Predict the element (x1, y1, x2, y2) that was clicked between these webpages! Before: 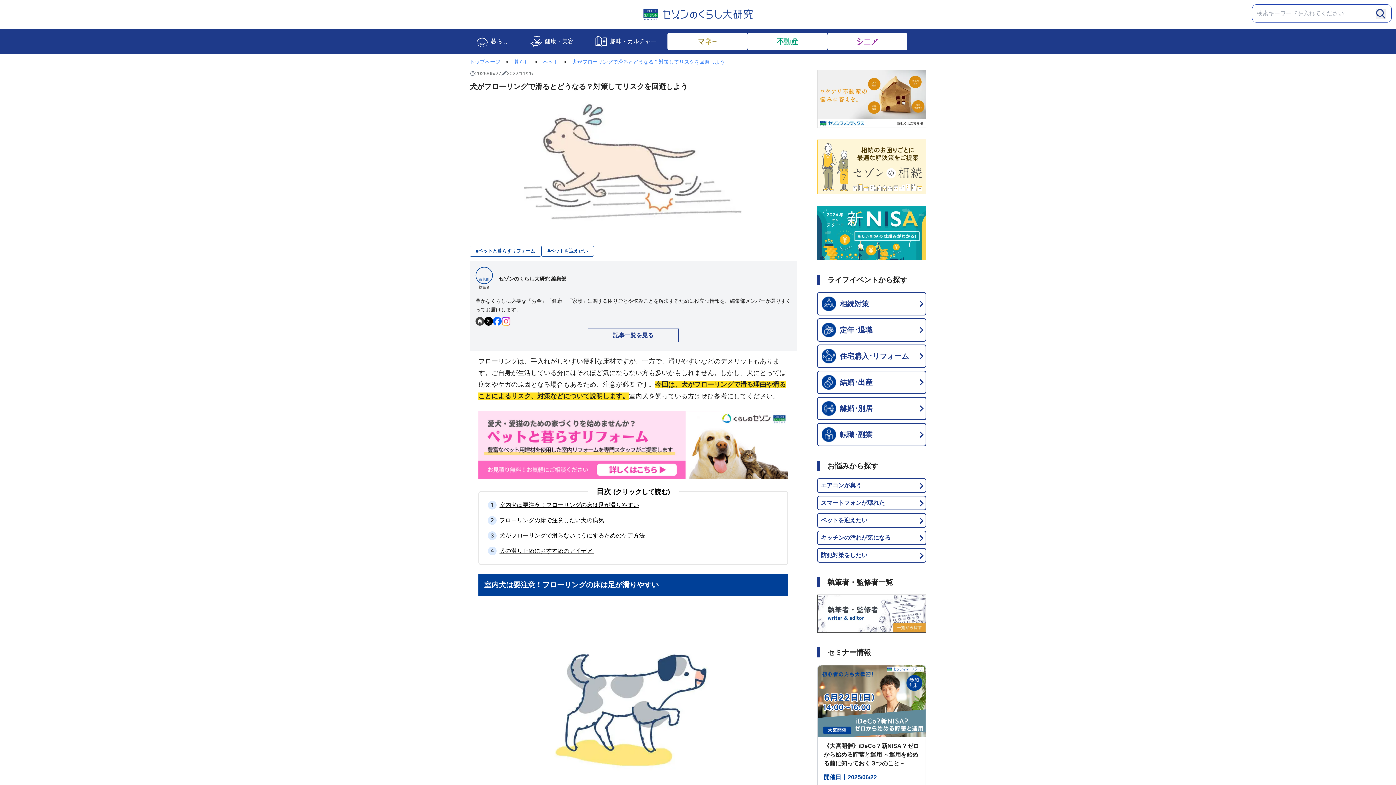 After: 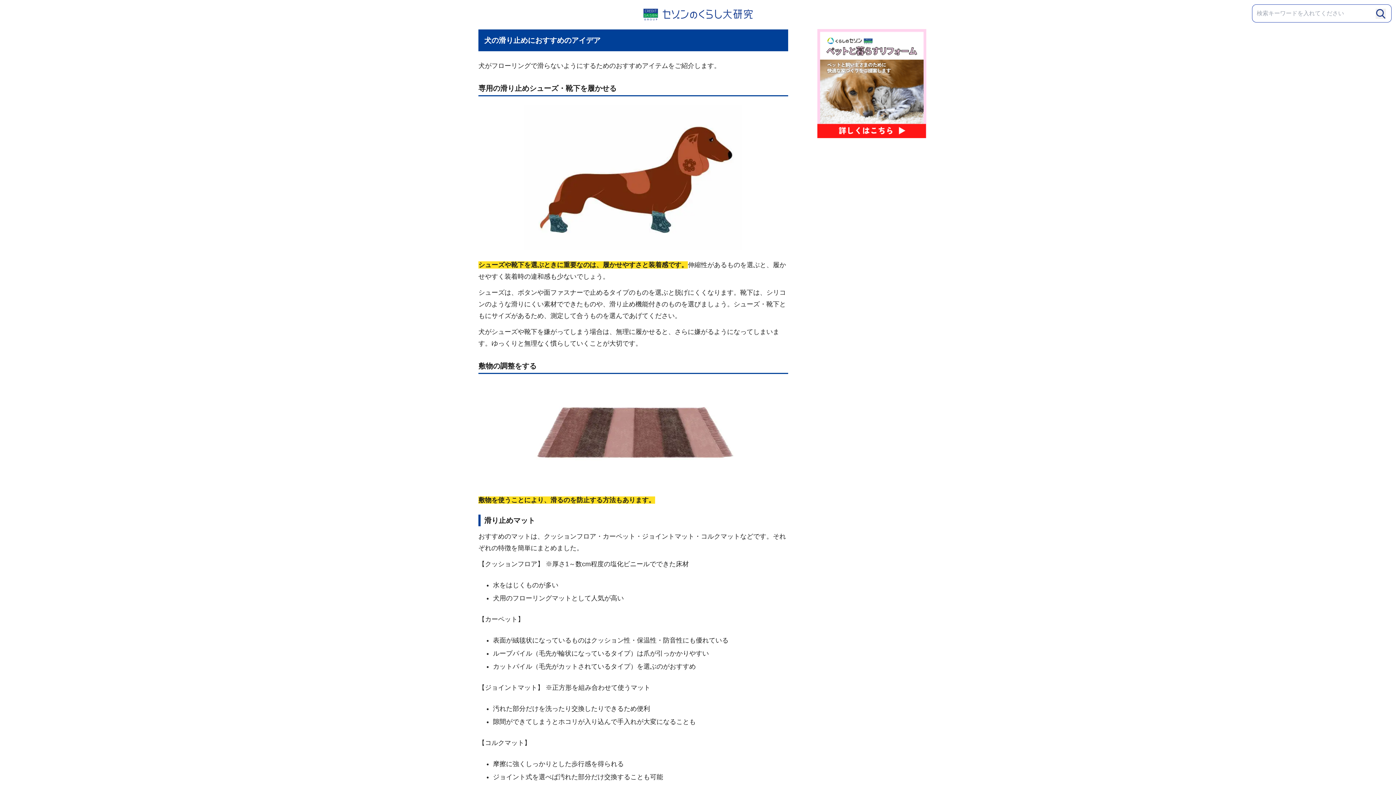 Action: bbox: (499, 548, 594, 554) label: 犬の滑り止めにおすすめのアイデア 